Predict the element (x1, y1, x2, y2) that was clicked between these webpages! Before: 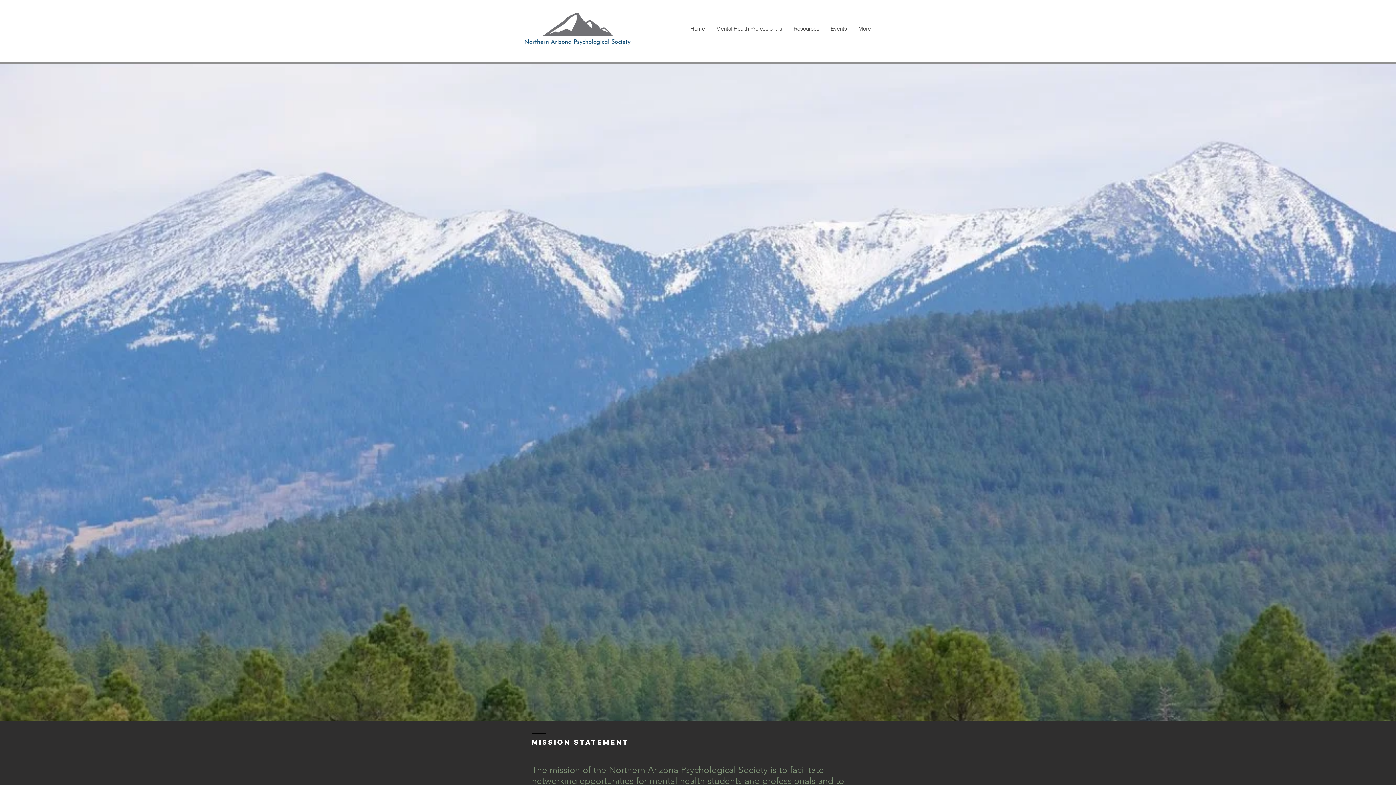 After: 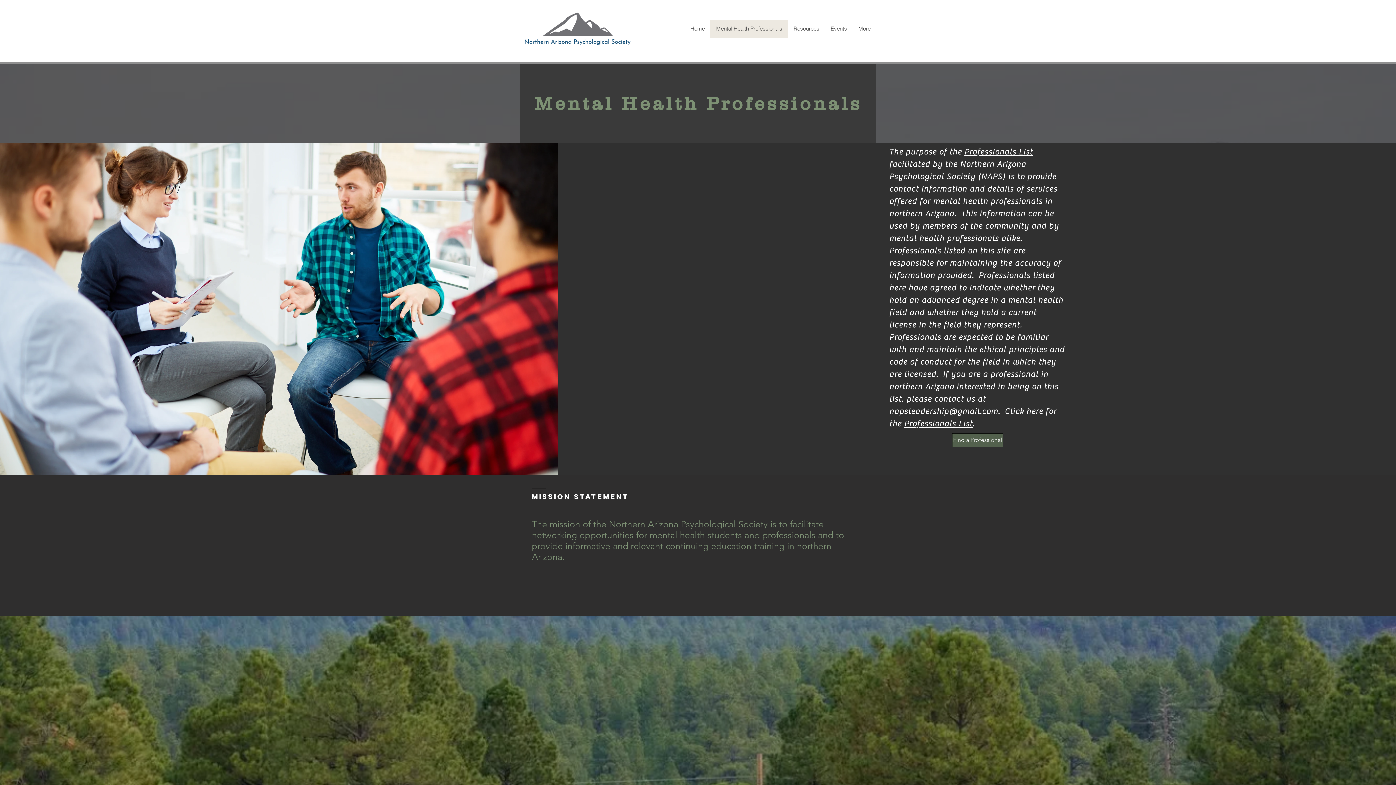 Action: label: Mental Health Professionals bbox: (710, 19, 788, 37)